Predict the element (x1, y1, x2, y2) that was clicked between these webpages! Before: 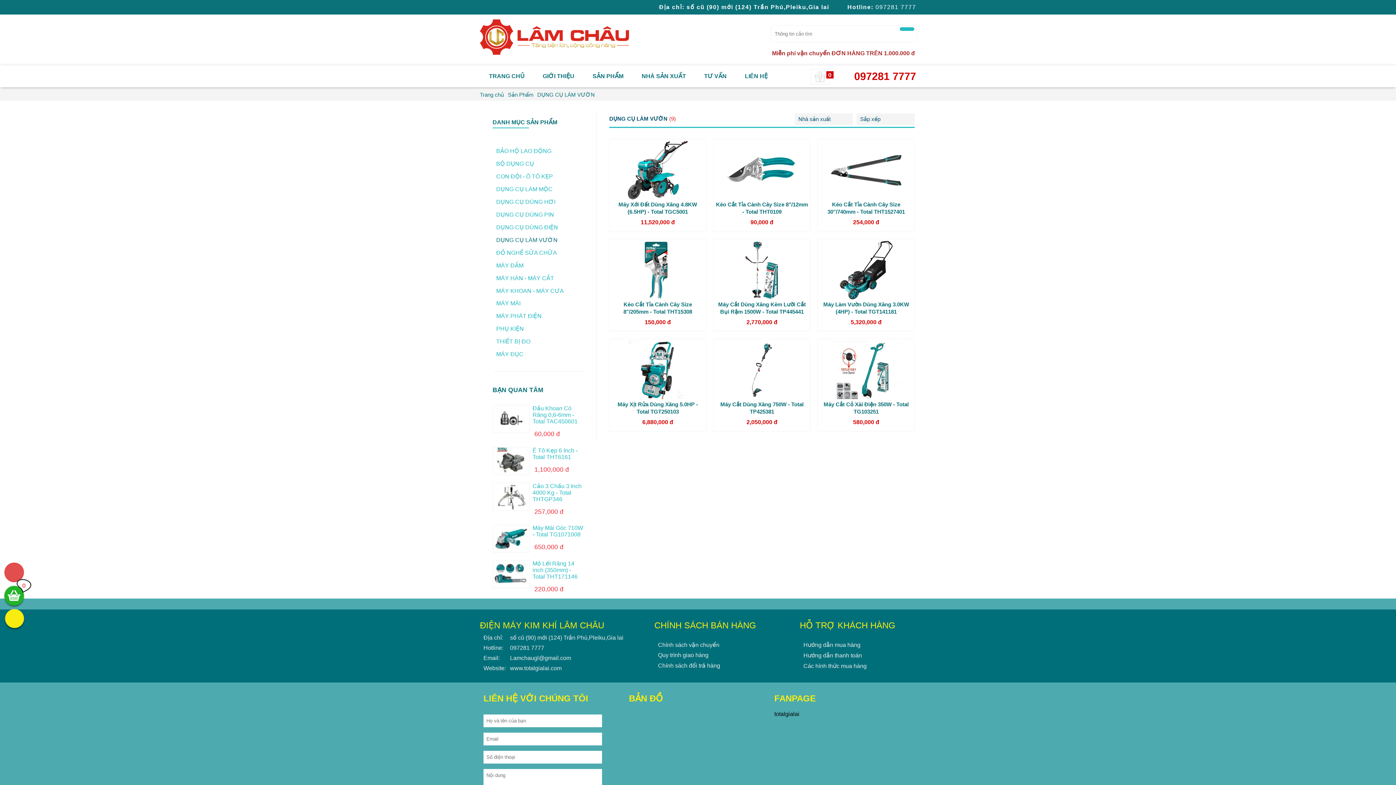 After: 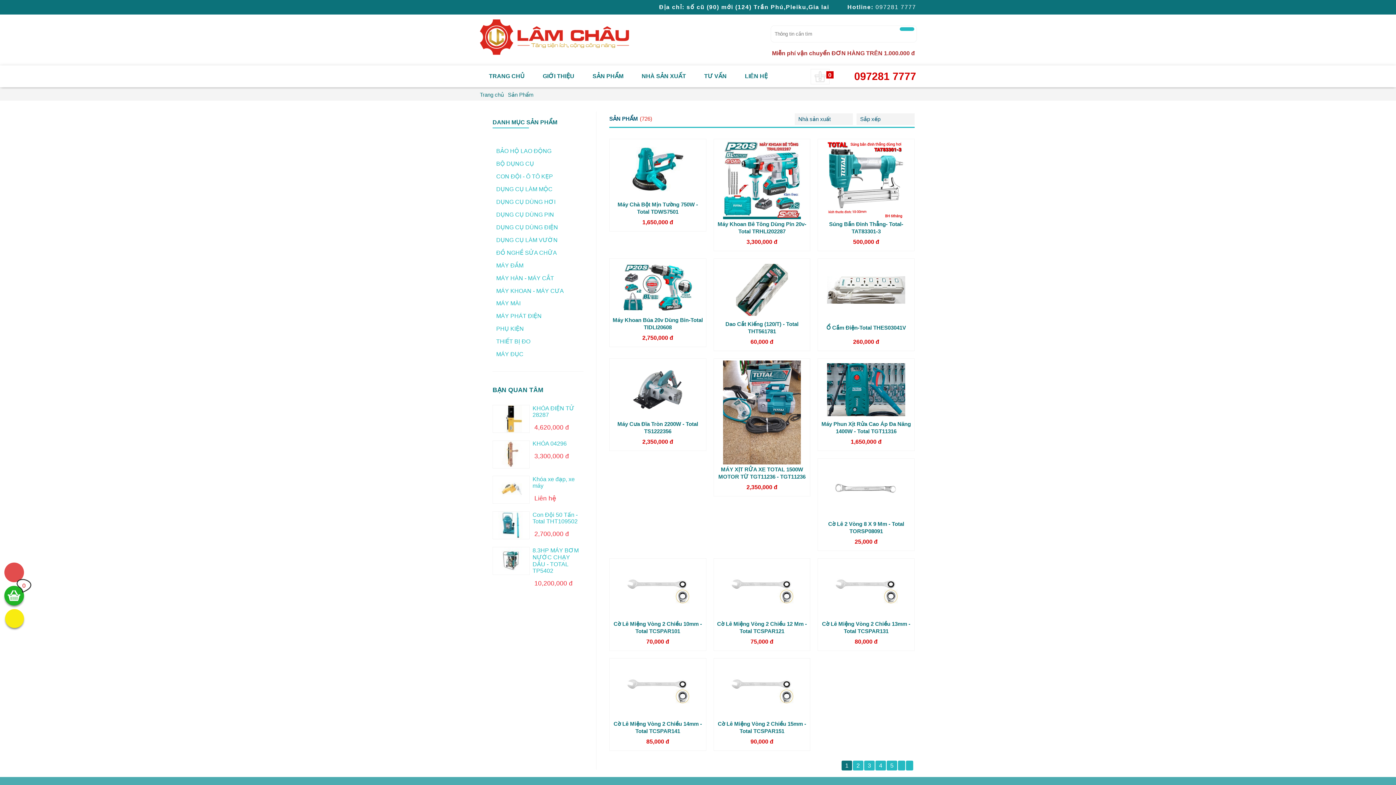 Action: bbox: (592, 73, 623, 79) label: SẢN PHẨM